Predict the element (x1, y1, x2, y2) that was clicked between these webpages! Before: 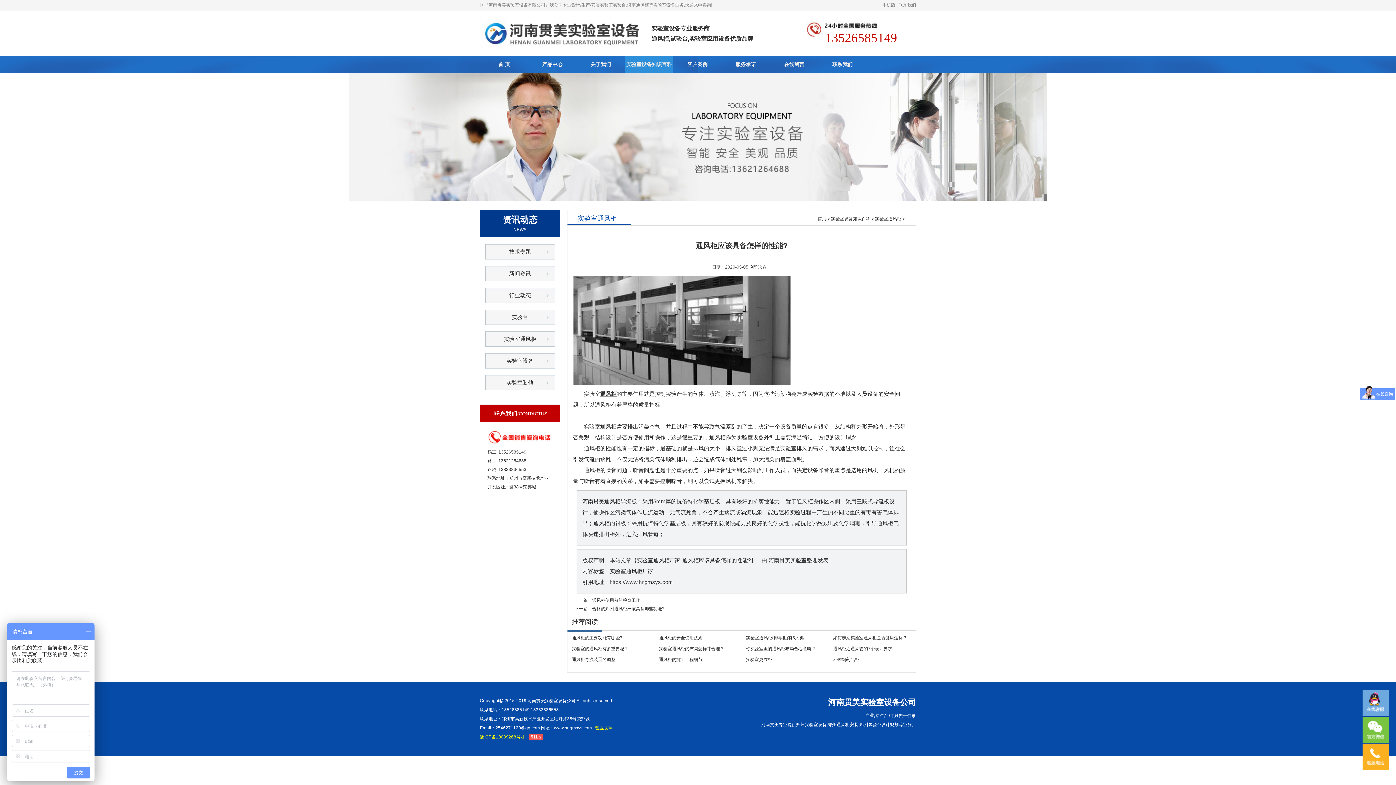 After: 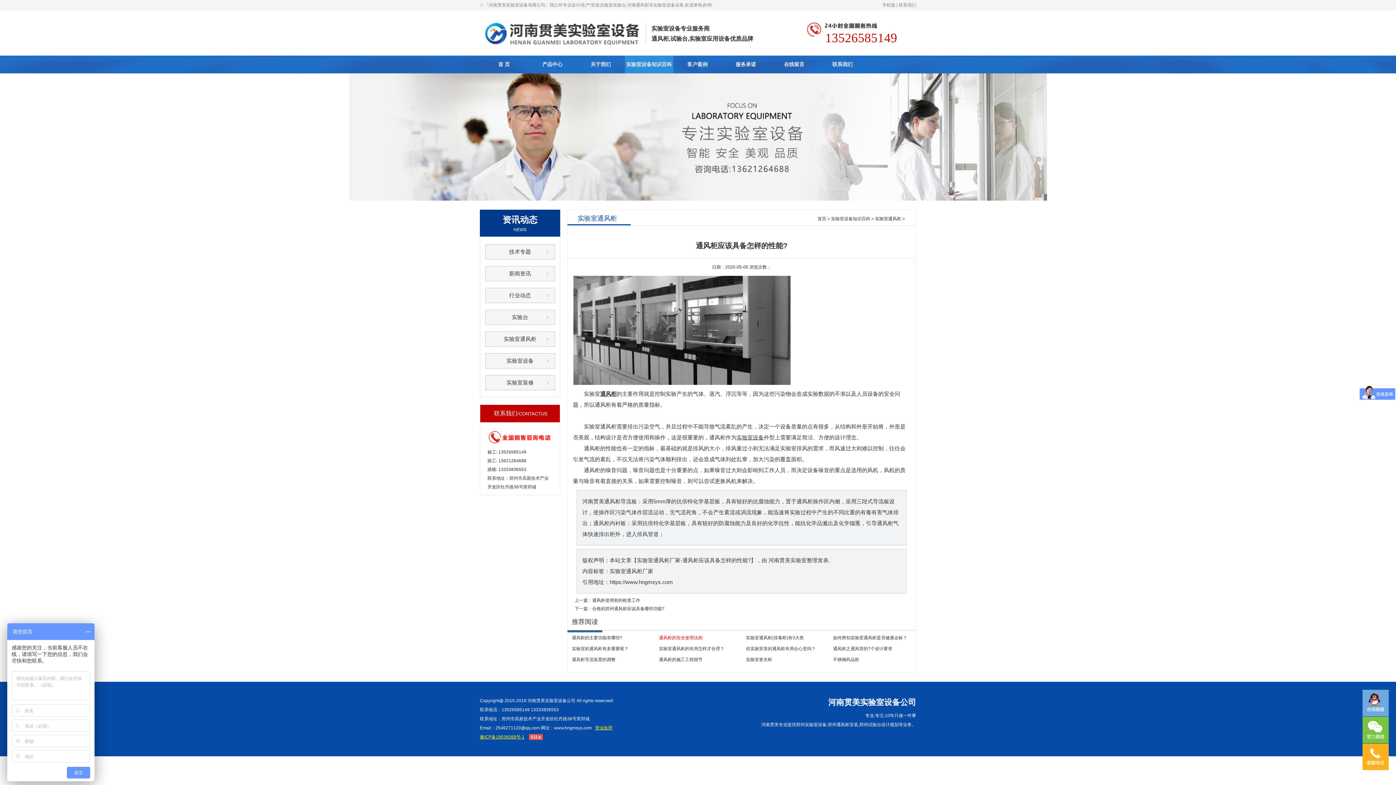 Action: bbox: (654, 632, 734, 643) label: 通风柜的安全使用法则